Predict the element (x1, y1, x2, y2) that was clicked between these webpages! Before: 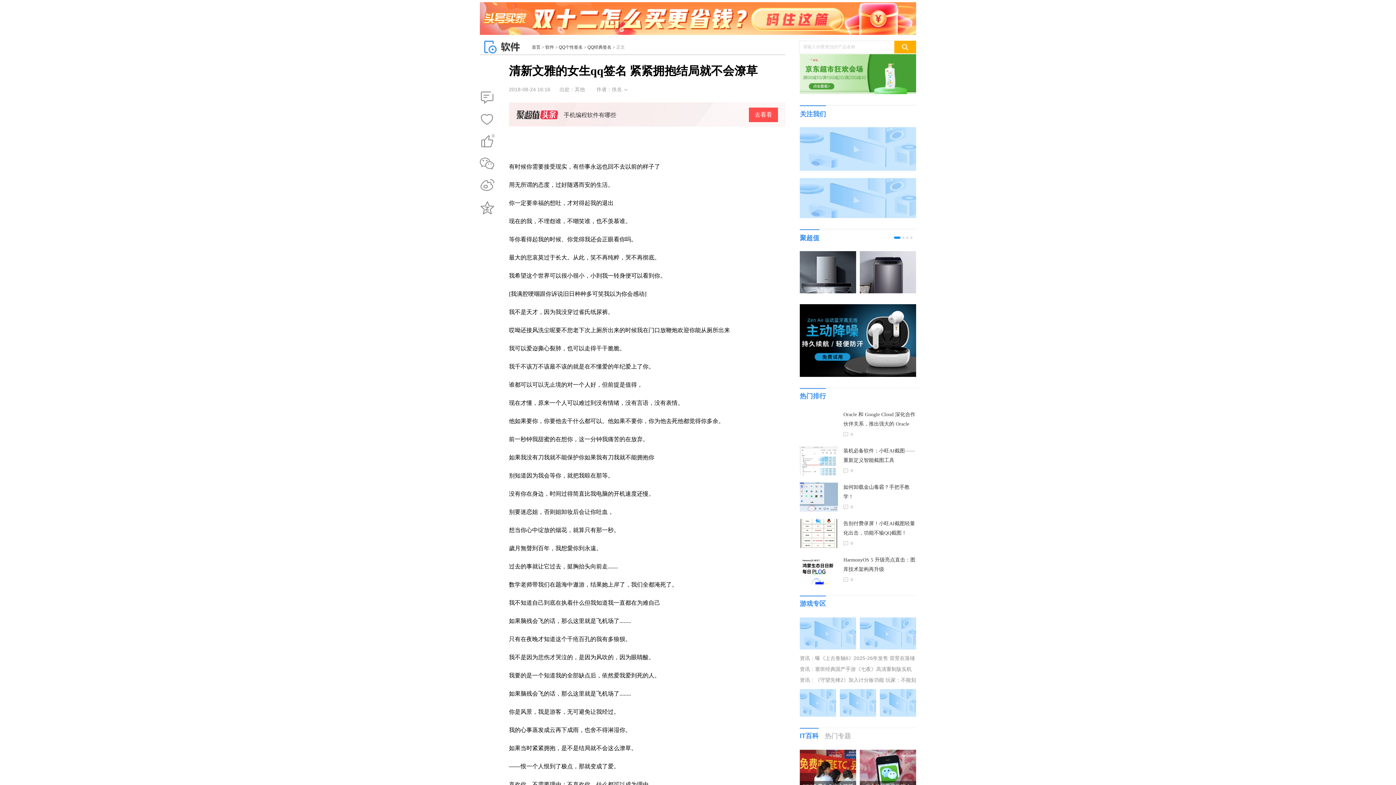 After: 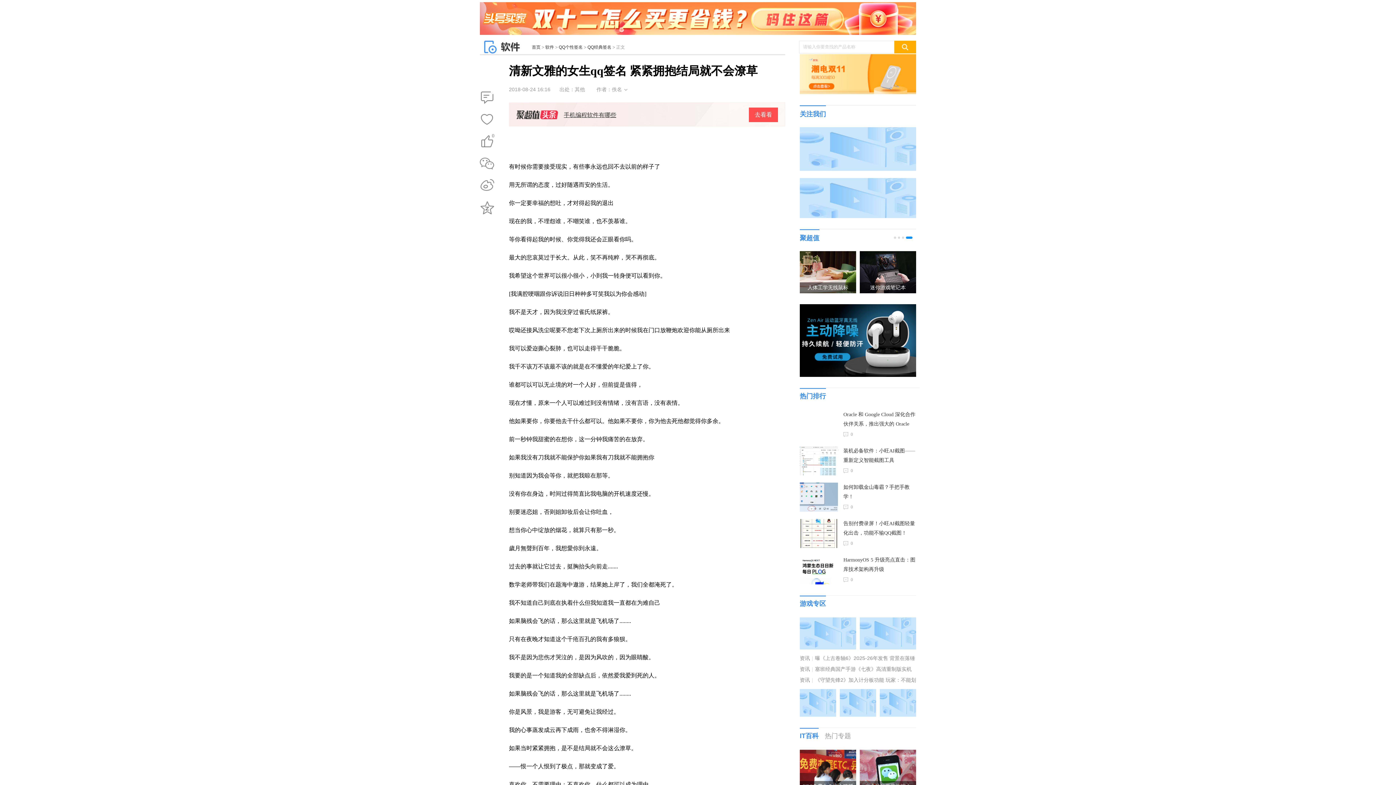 Action: label: 手机编程软件有哪些
去看看 bbox: (558, 107, 785, 124)